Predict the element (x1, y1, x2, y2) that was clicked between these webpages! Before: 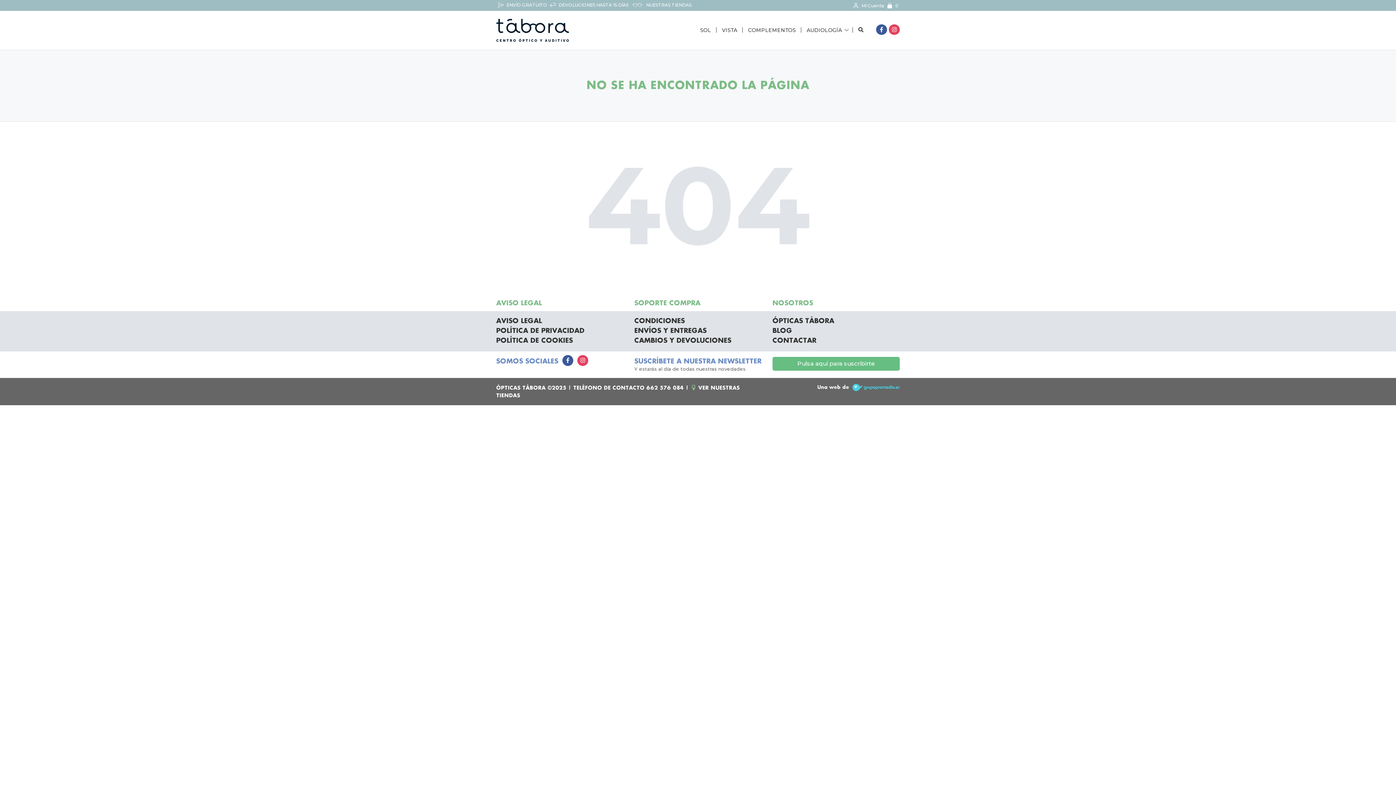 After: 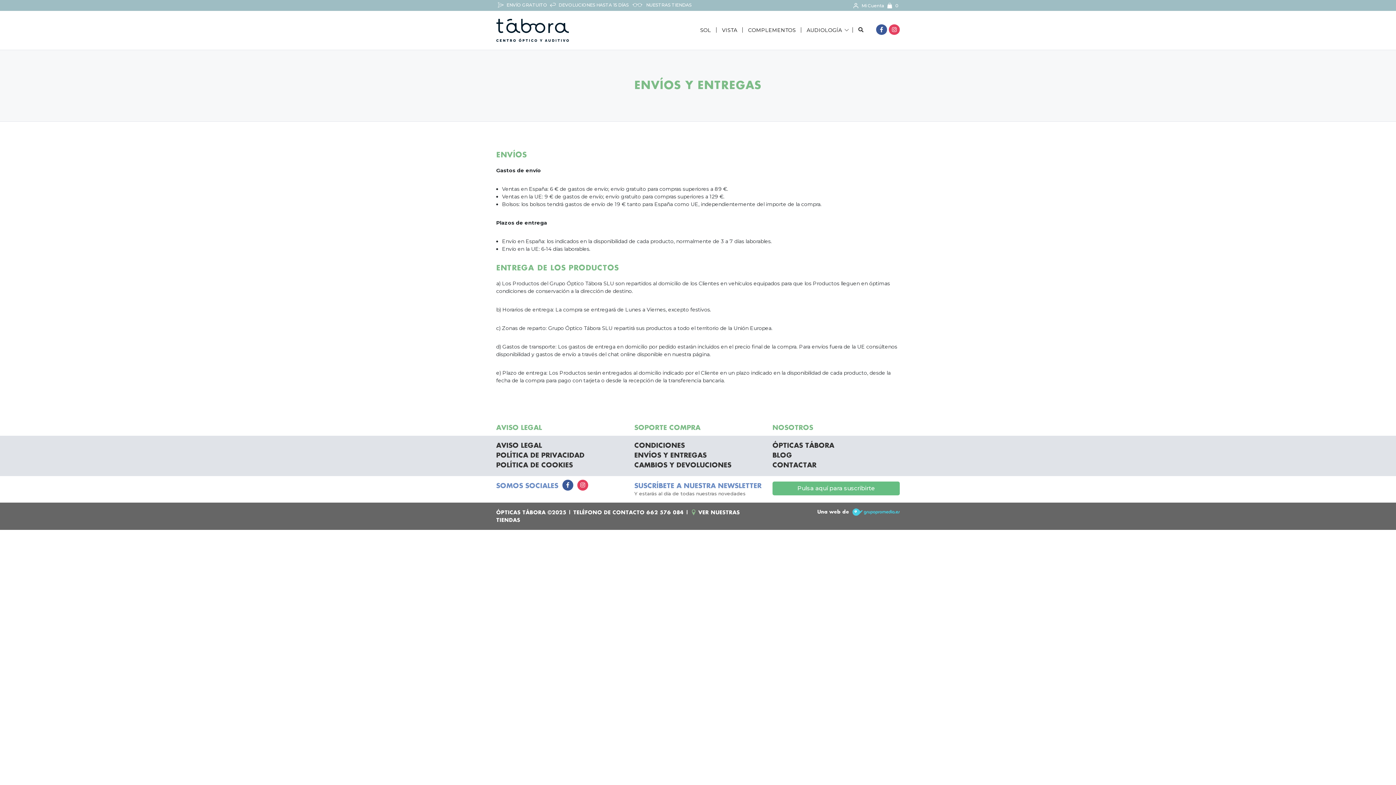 Action: bbox: (634, 328, 706, 334) label: ENVÍOS Y ENTREGAS